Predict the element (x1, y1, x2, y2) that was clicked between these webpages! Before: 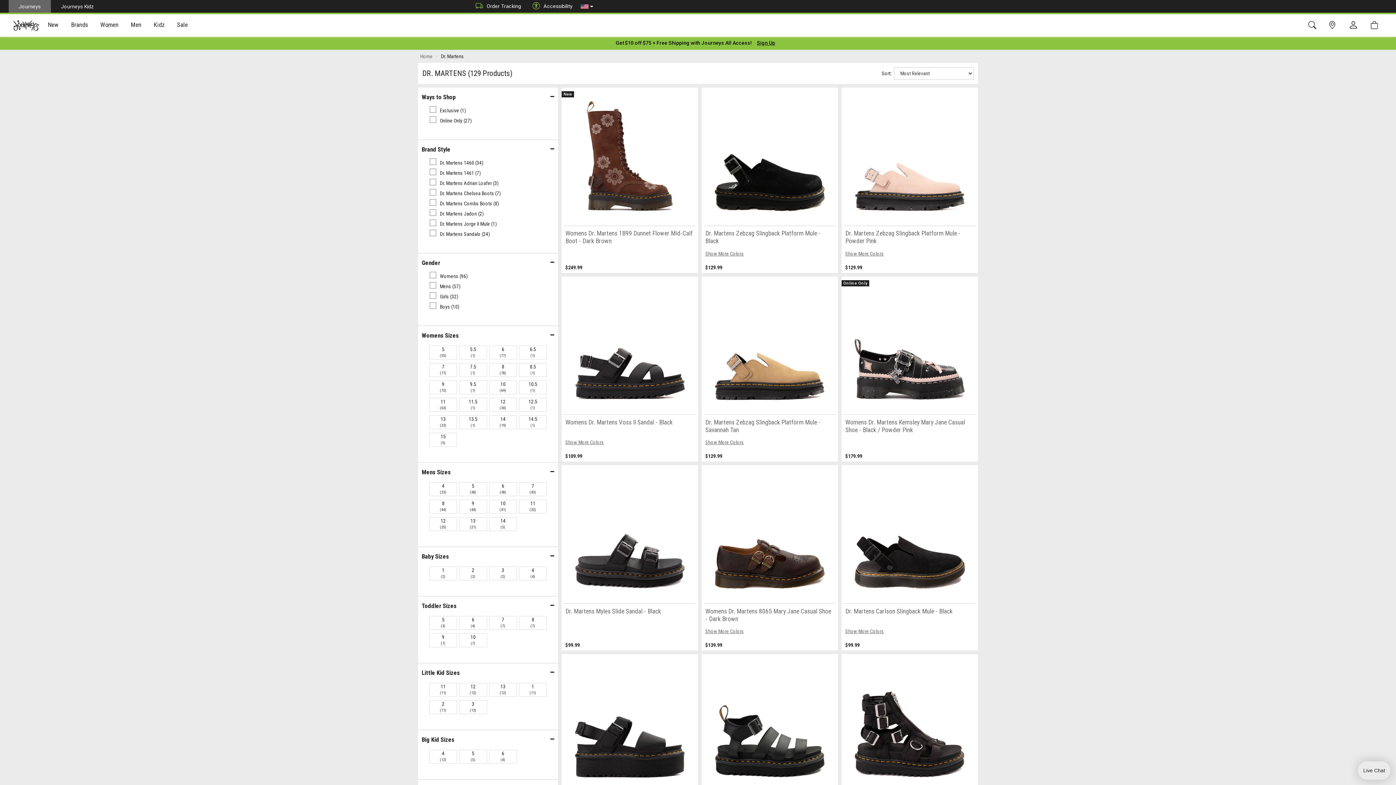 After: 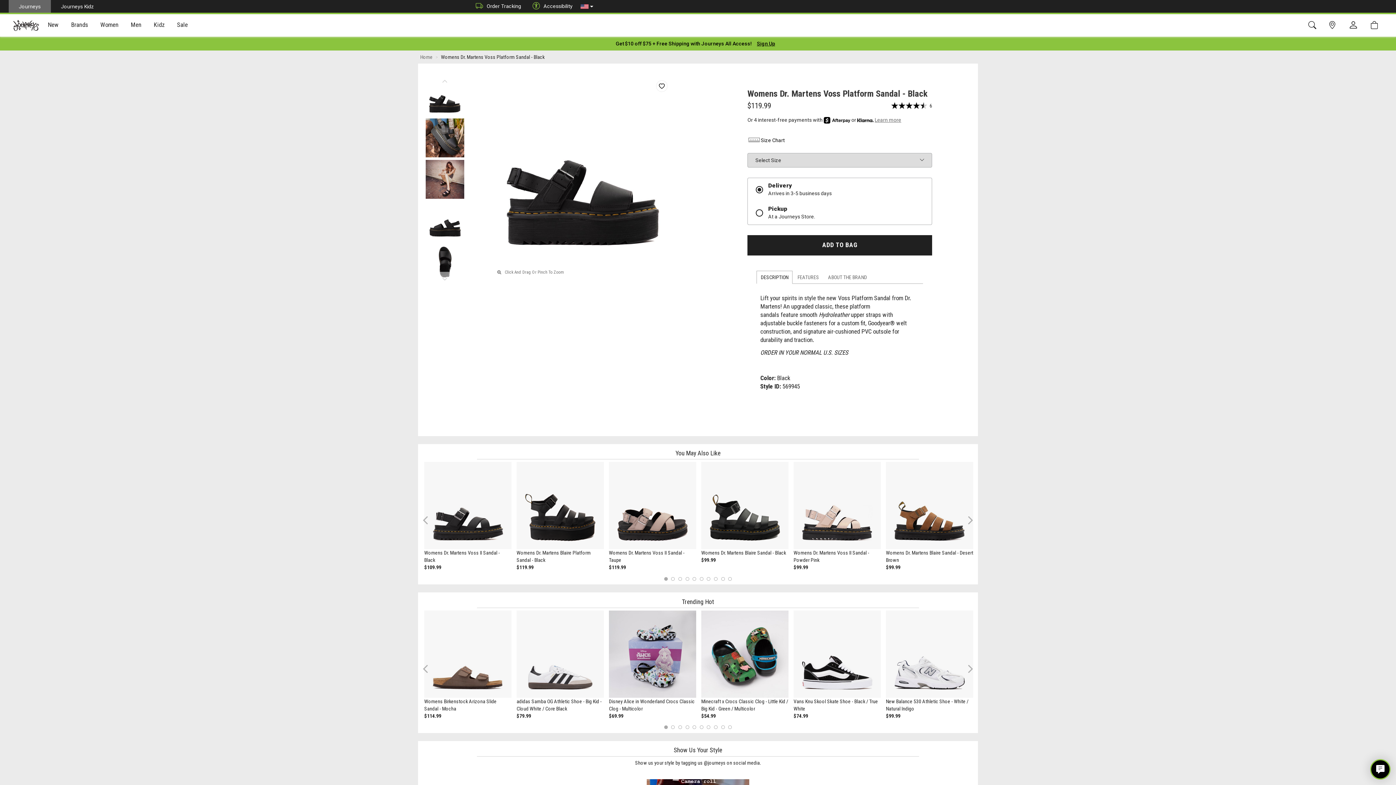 Action: label: Womens Dr. Martens Voss Platform Sandal - Black bbox: (561, 654, 698, 805)